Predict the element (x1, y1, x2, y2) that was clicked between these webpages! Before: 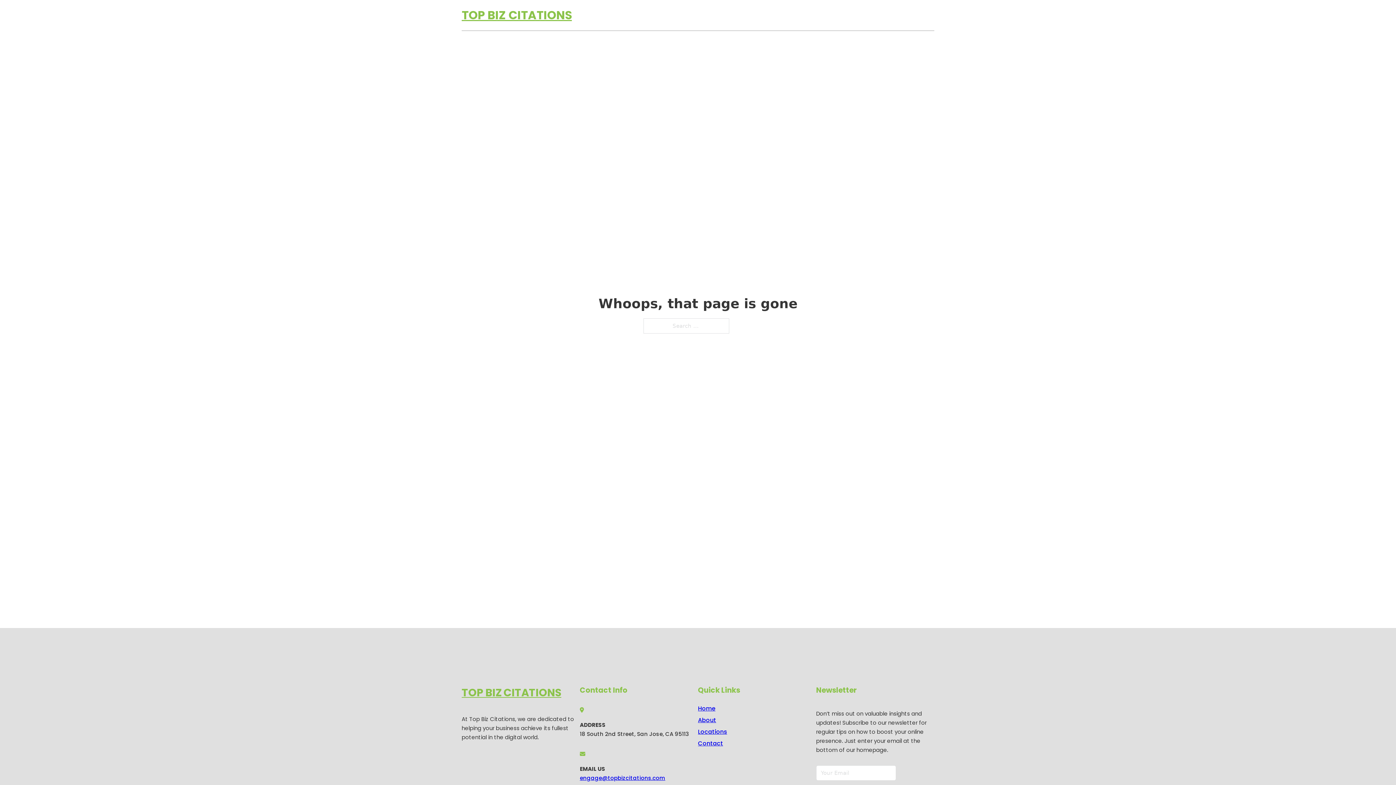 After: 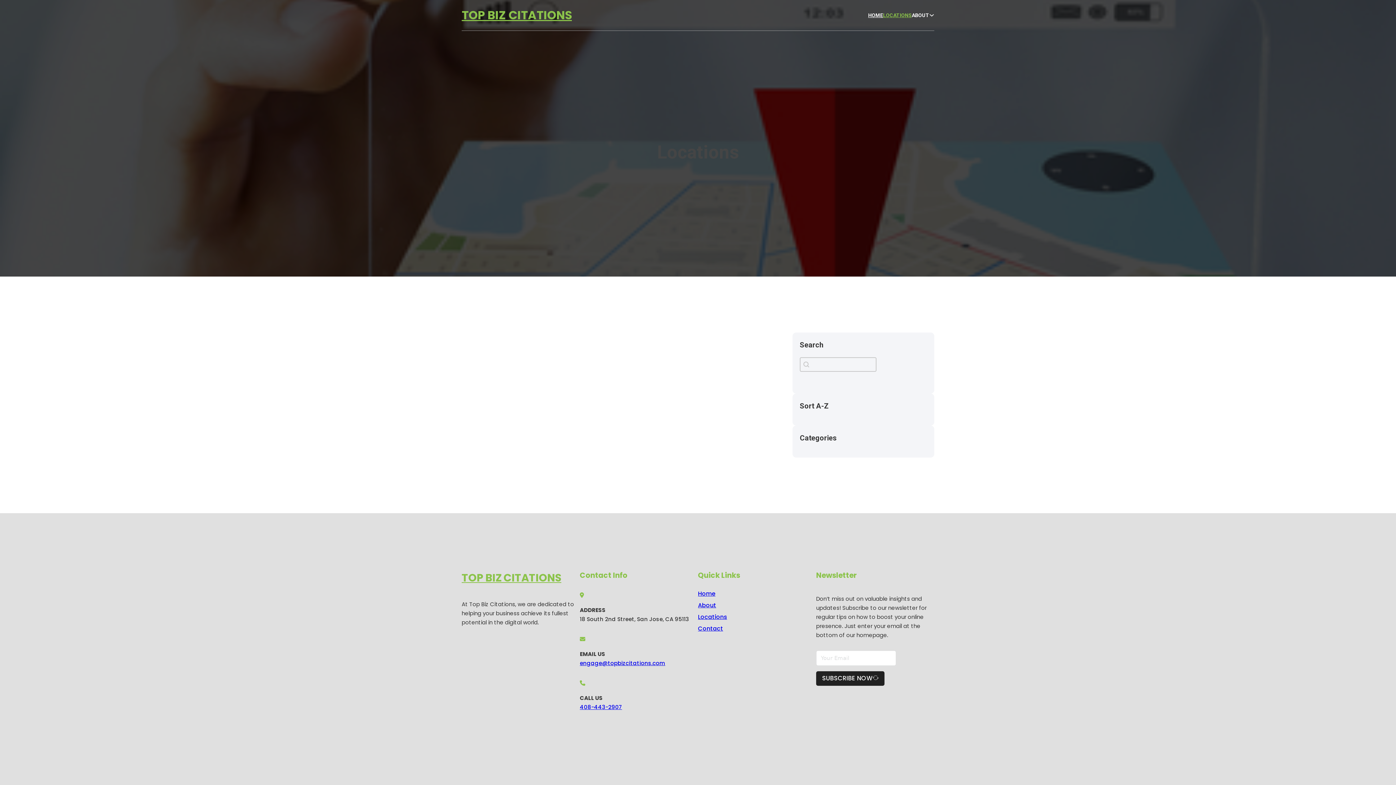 Action: label: LOCATIONS bbox: (883, 11, 912, 19)